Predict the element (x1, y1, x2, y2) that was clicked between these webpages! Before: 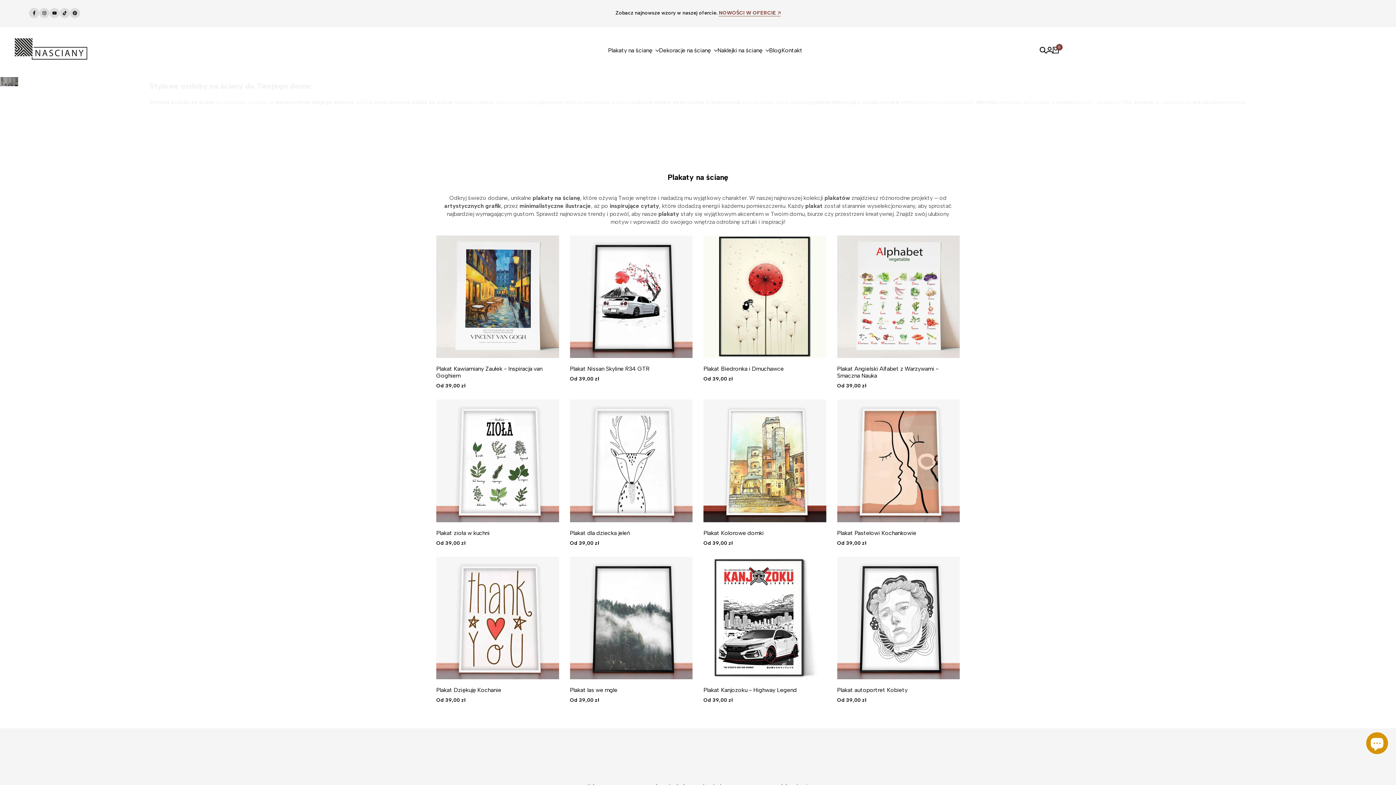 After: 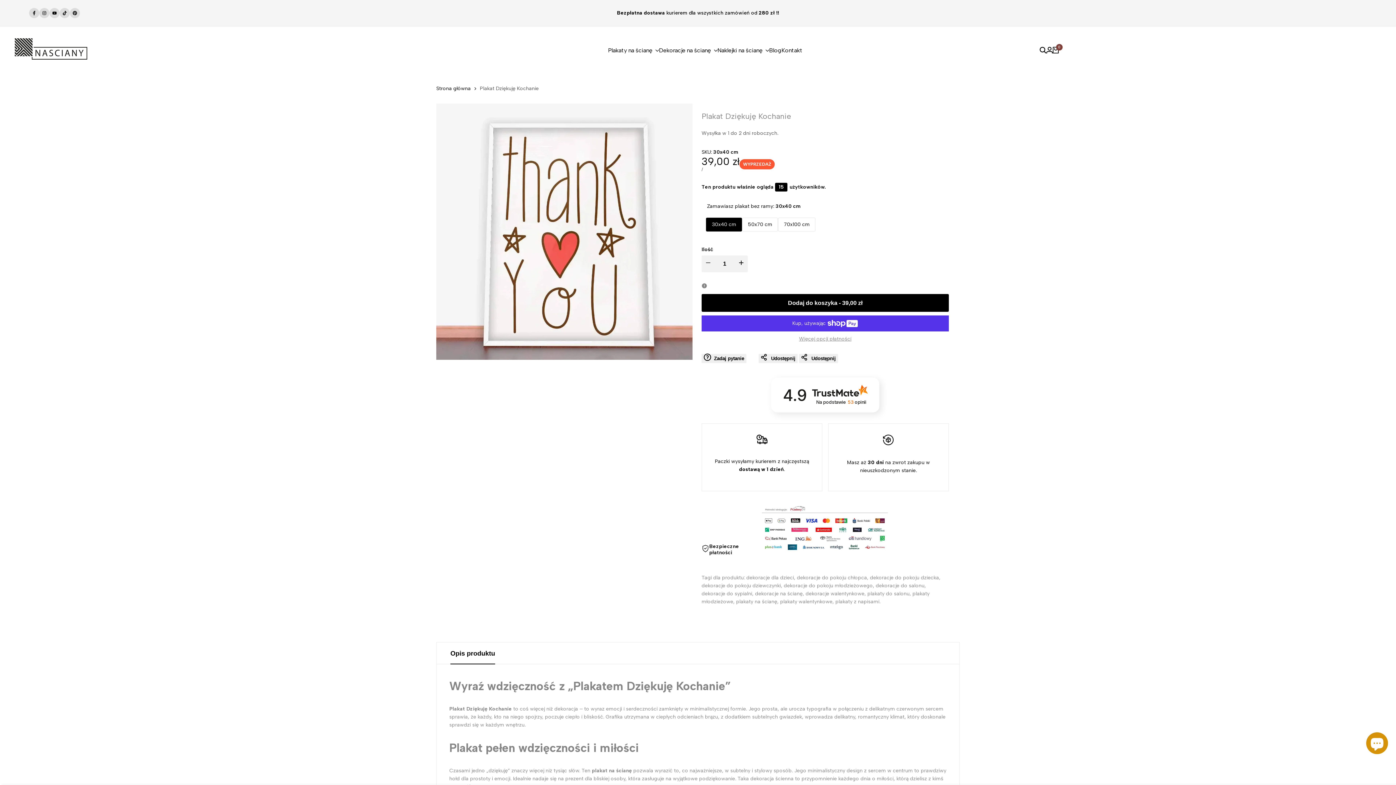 Action: bbox: (436, 557, 559, 679)